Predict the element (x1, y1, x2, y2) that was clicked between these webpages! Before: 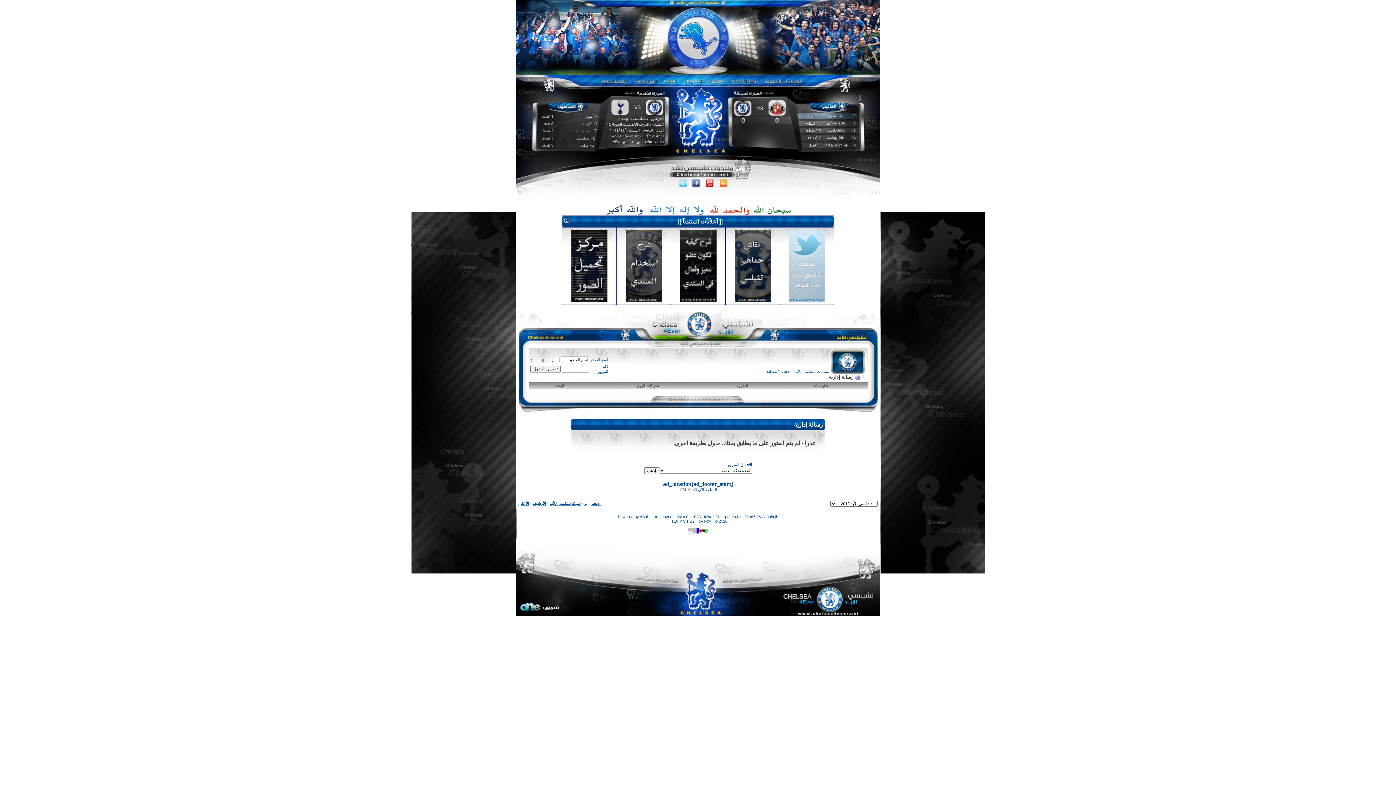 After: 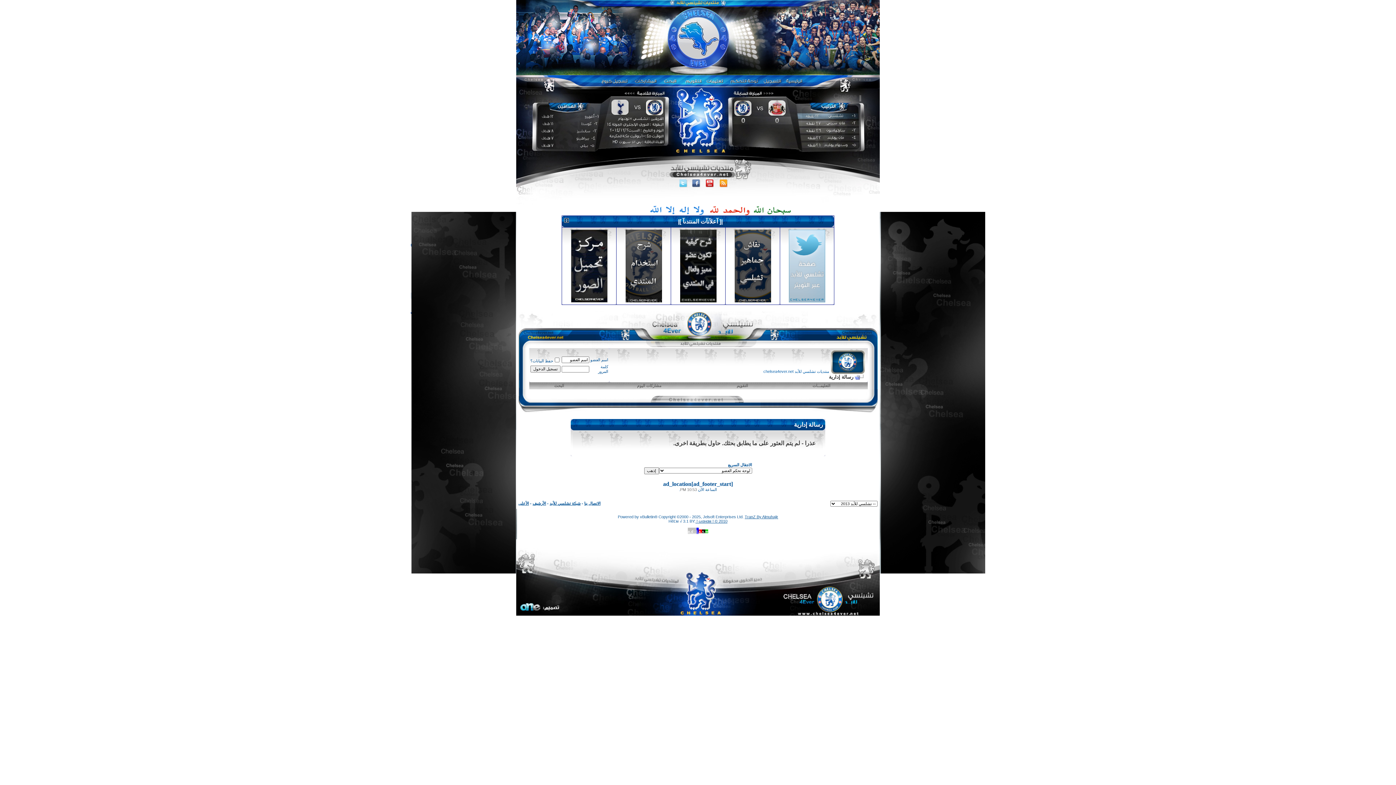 Action: bbox: (789, 297, 825, 303)